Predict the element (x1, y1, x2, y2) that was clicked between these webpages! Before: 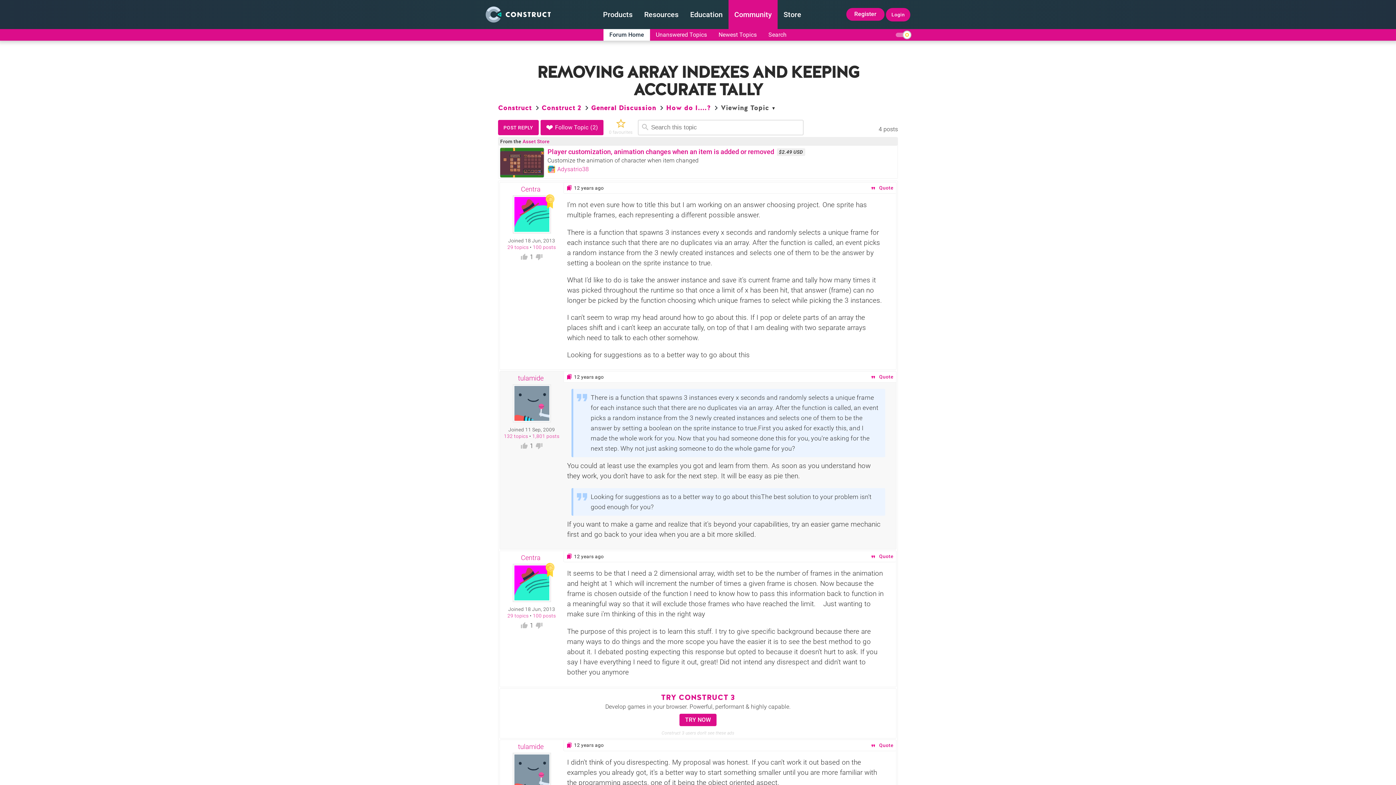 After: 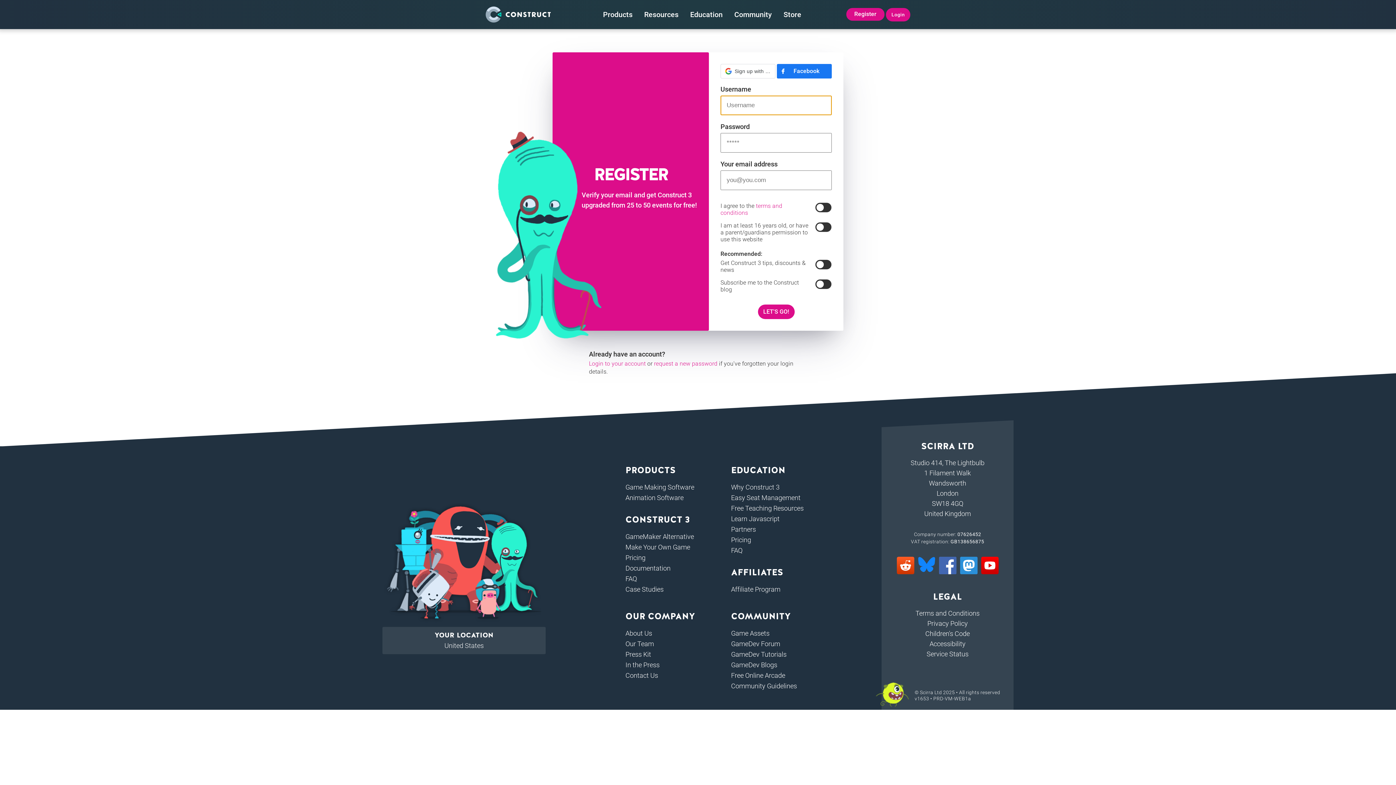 Action: bbox: (520, 253, 528, 260)